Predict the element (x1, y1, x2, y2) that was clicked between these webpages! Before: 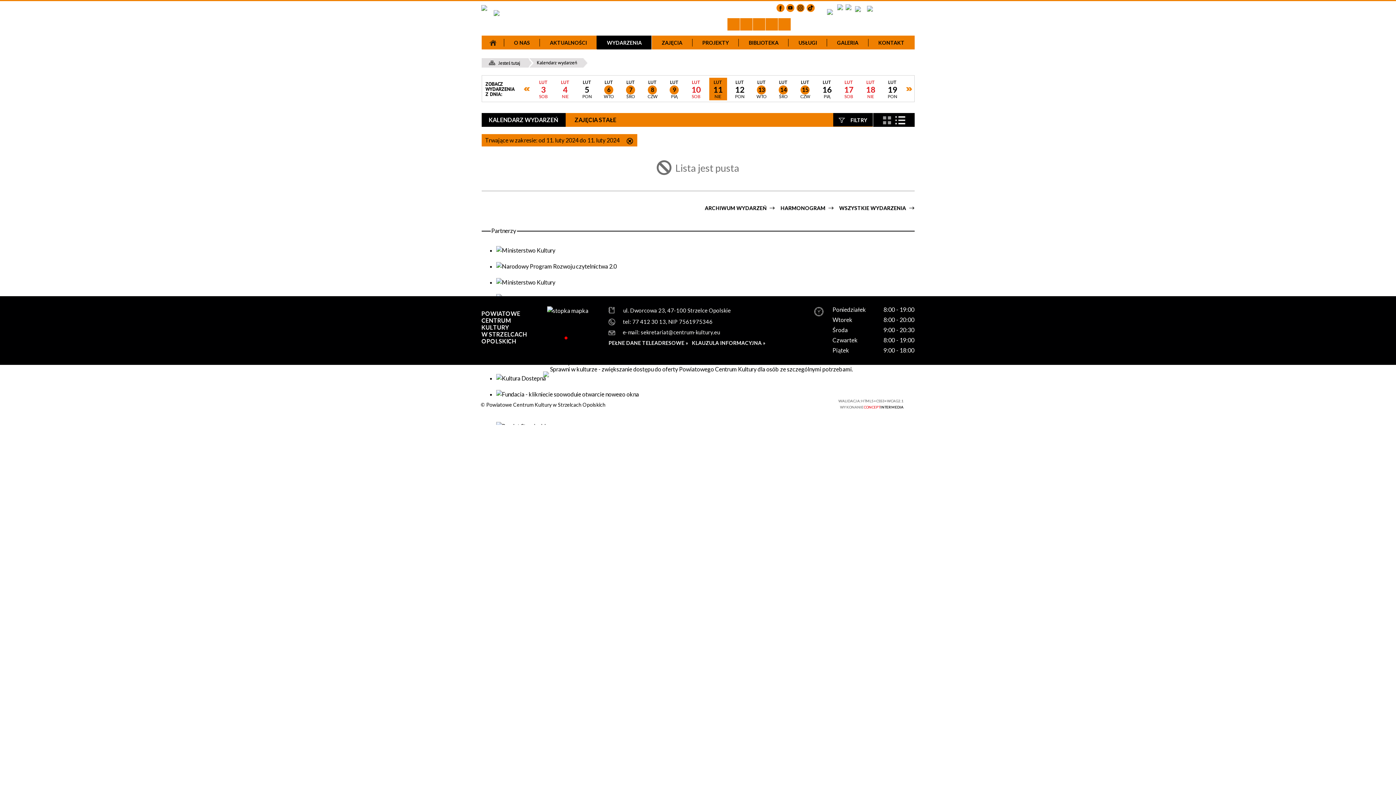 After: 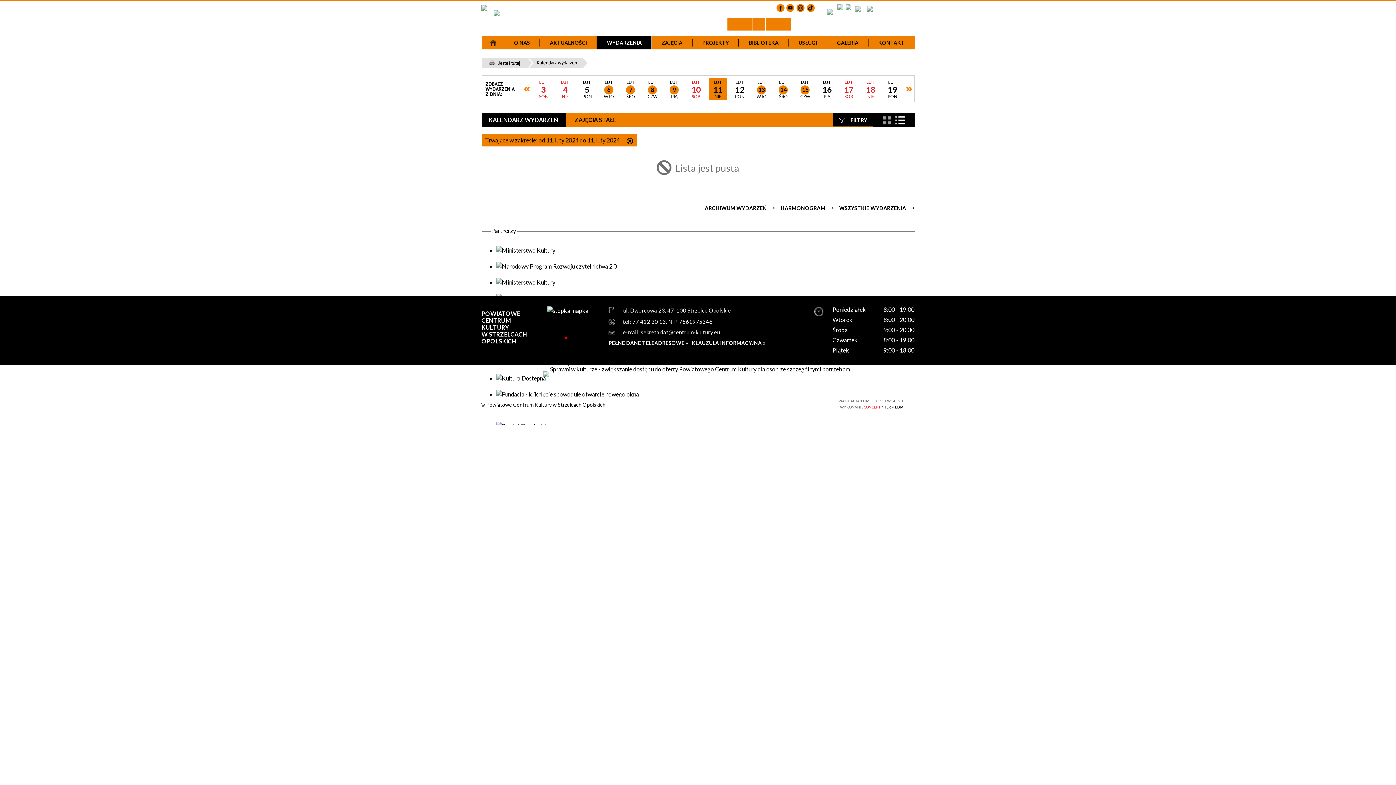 Action: label: CONCEPT INTERMEDIA bbox: (863, 405, 903, 409)